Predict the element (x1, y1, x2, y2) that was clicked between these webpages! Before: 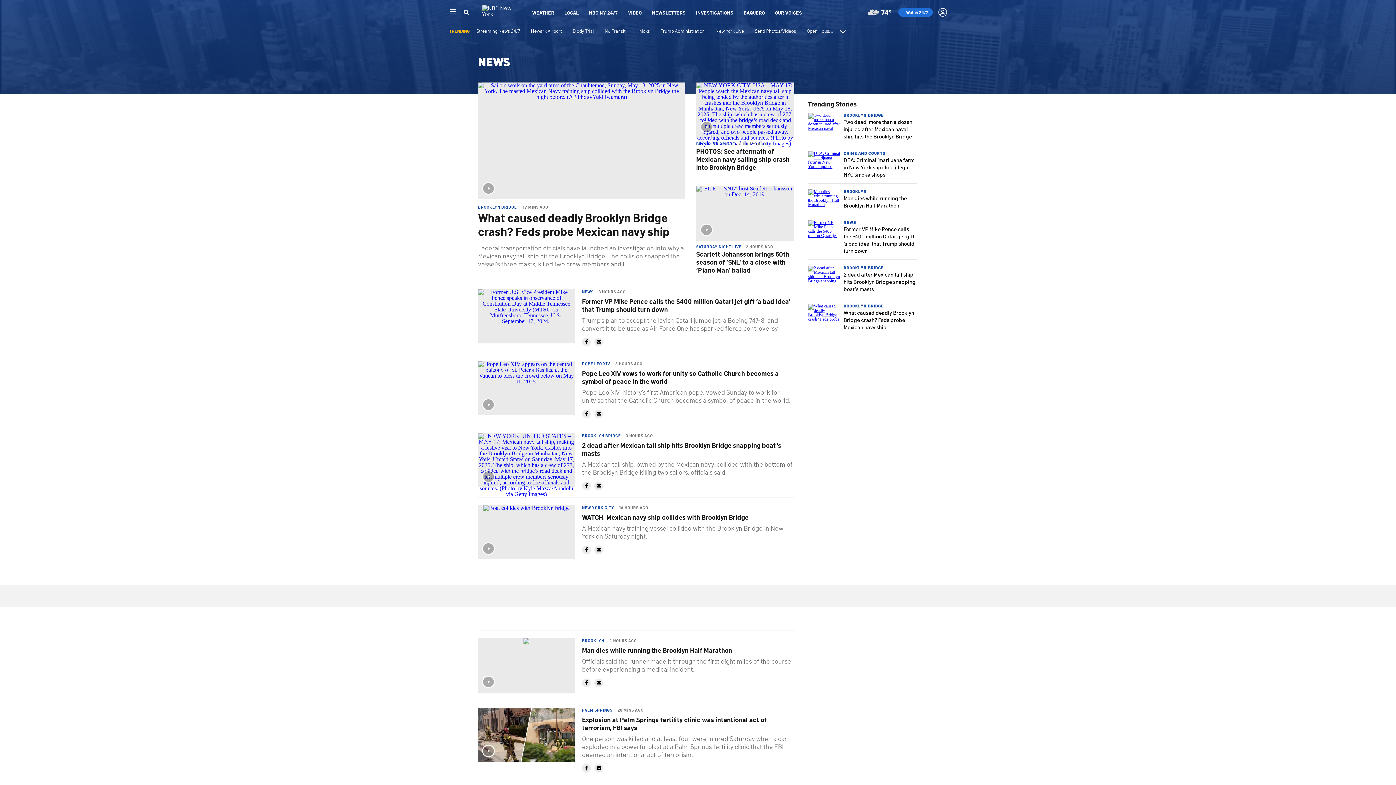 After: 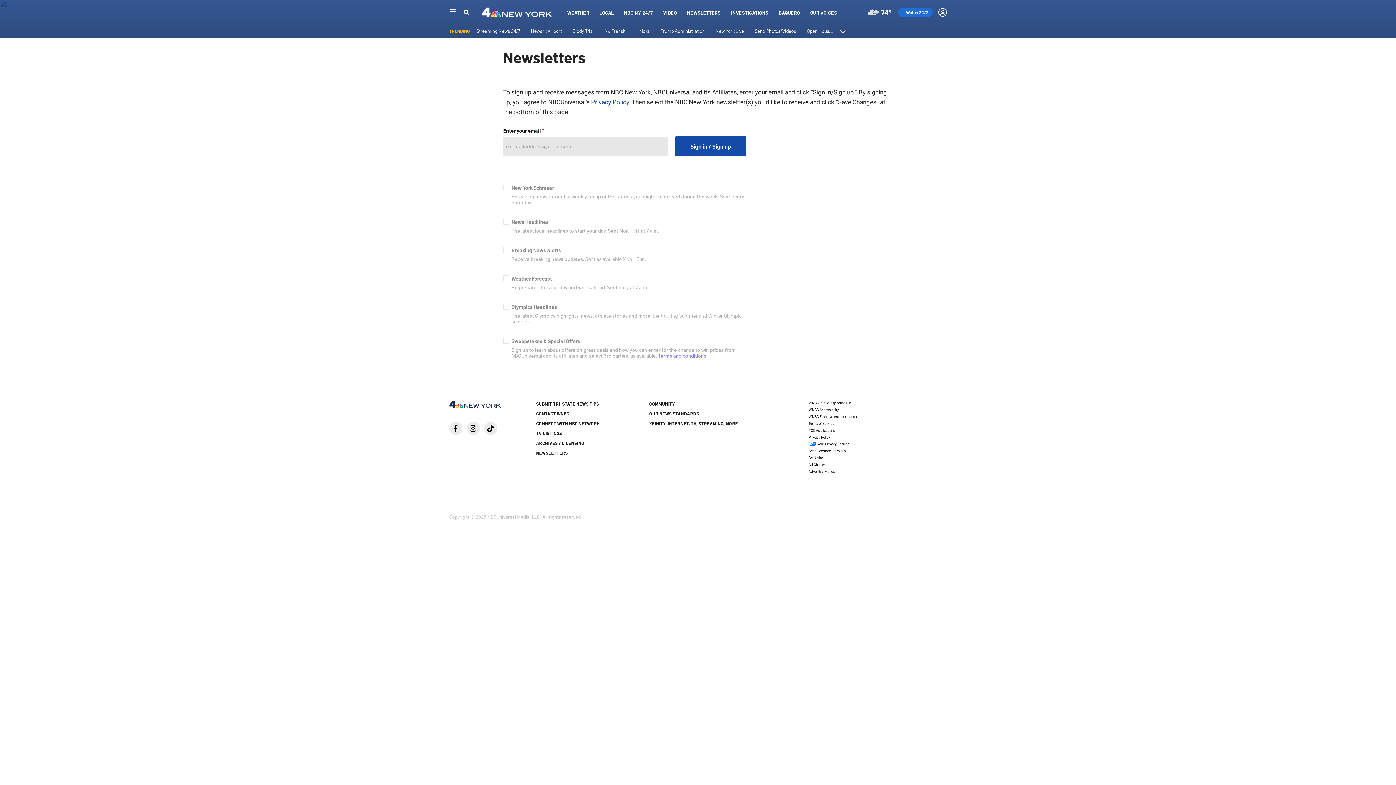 Action: bbox: (652, 9, 685, 15) label: NEWSLETTERS